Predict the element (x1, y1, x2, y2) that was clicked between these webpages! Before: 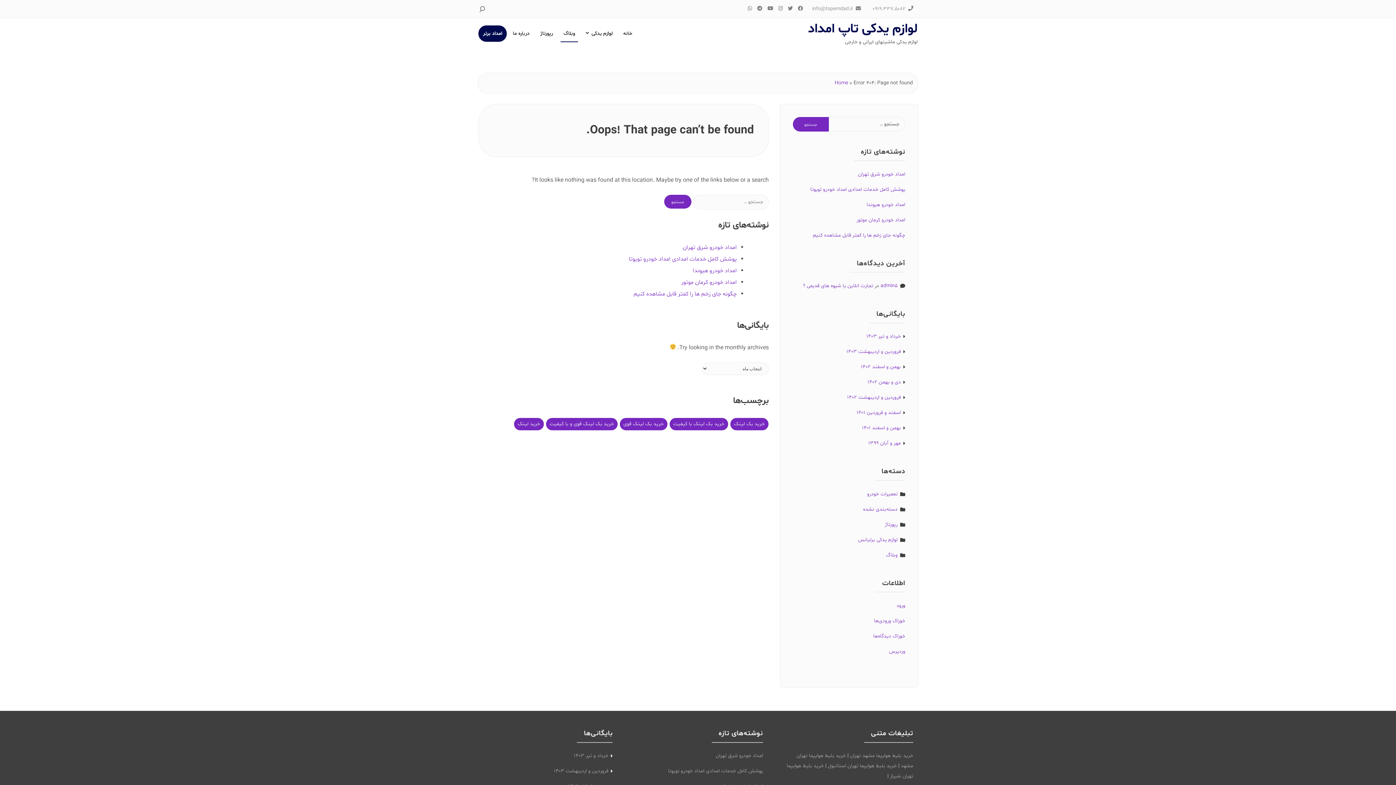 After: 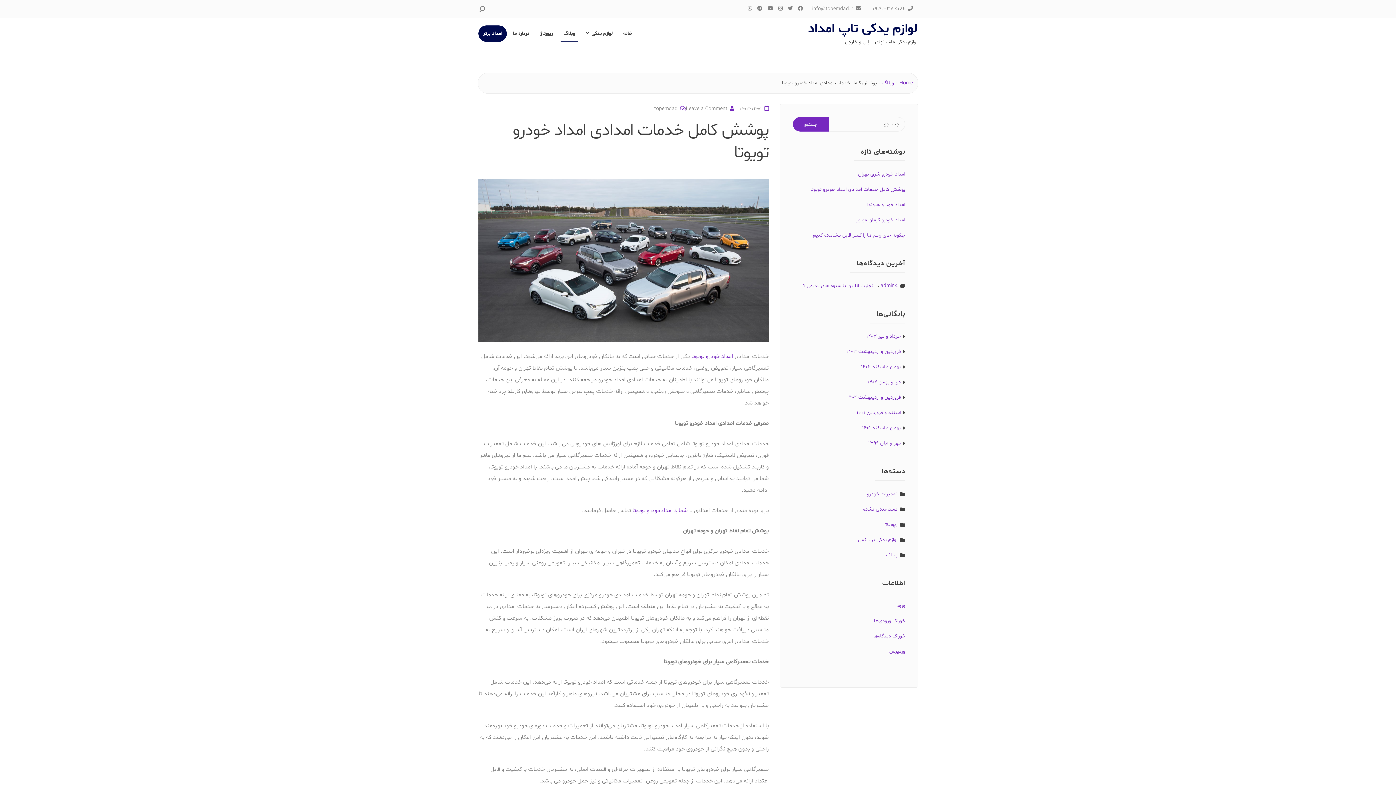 Action: label: پوشش کامل خدمات امدادی امداد خودرو تویوتا bbox: (668, 768, 763, 775)